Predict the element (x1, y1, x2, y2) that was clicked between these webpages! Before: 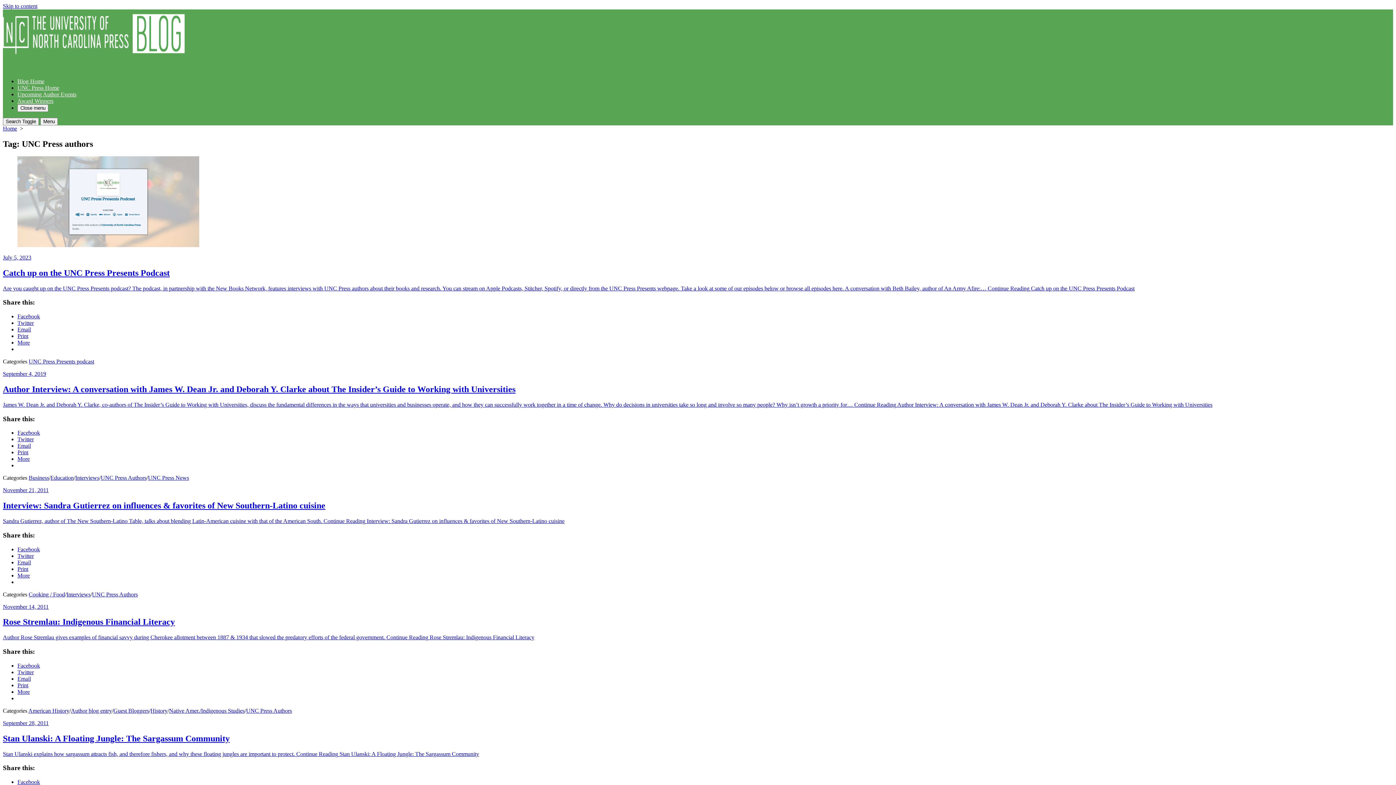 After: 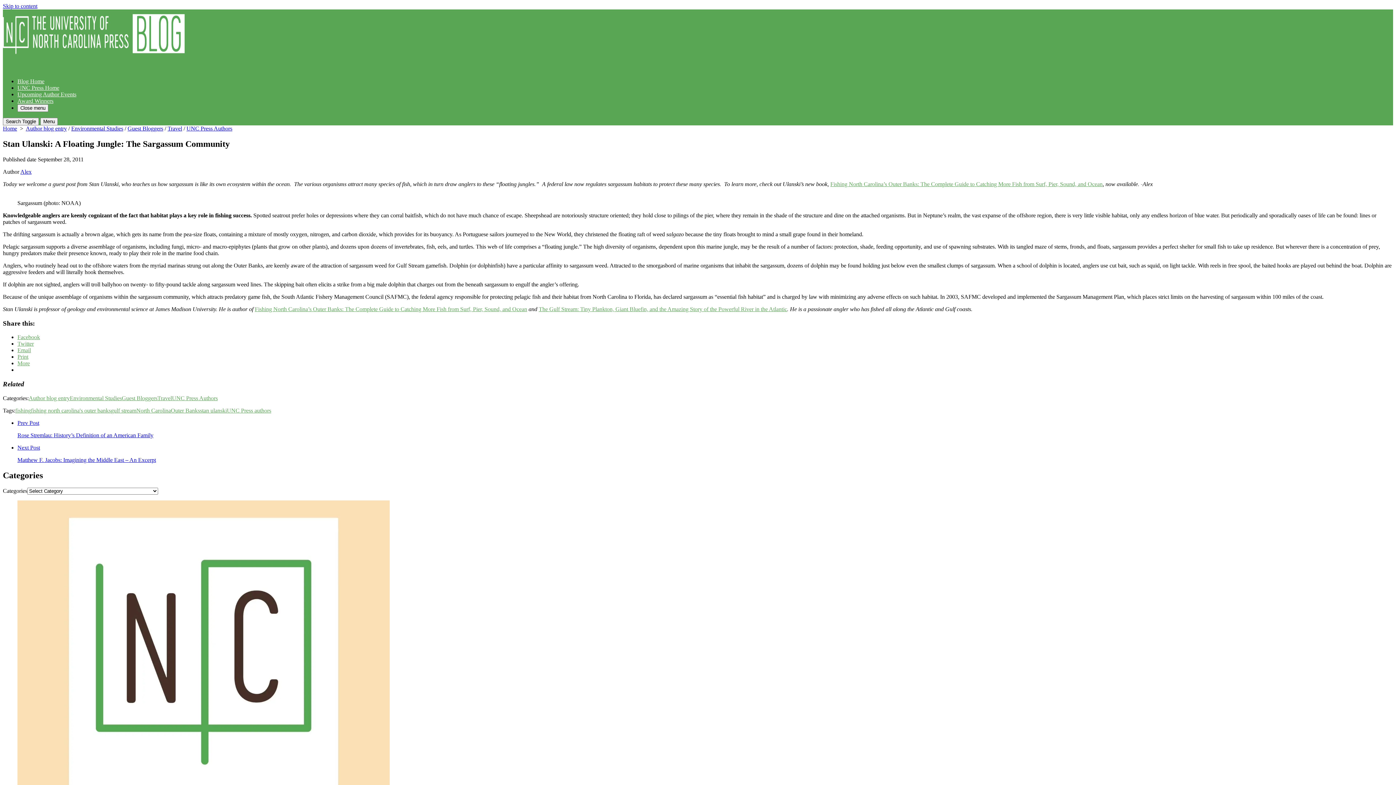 Action: label: Continue Reading Stan Ulanski: A Floating Jungle: The Sargassum Community bbox: (296, 751, 479, 757)